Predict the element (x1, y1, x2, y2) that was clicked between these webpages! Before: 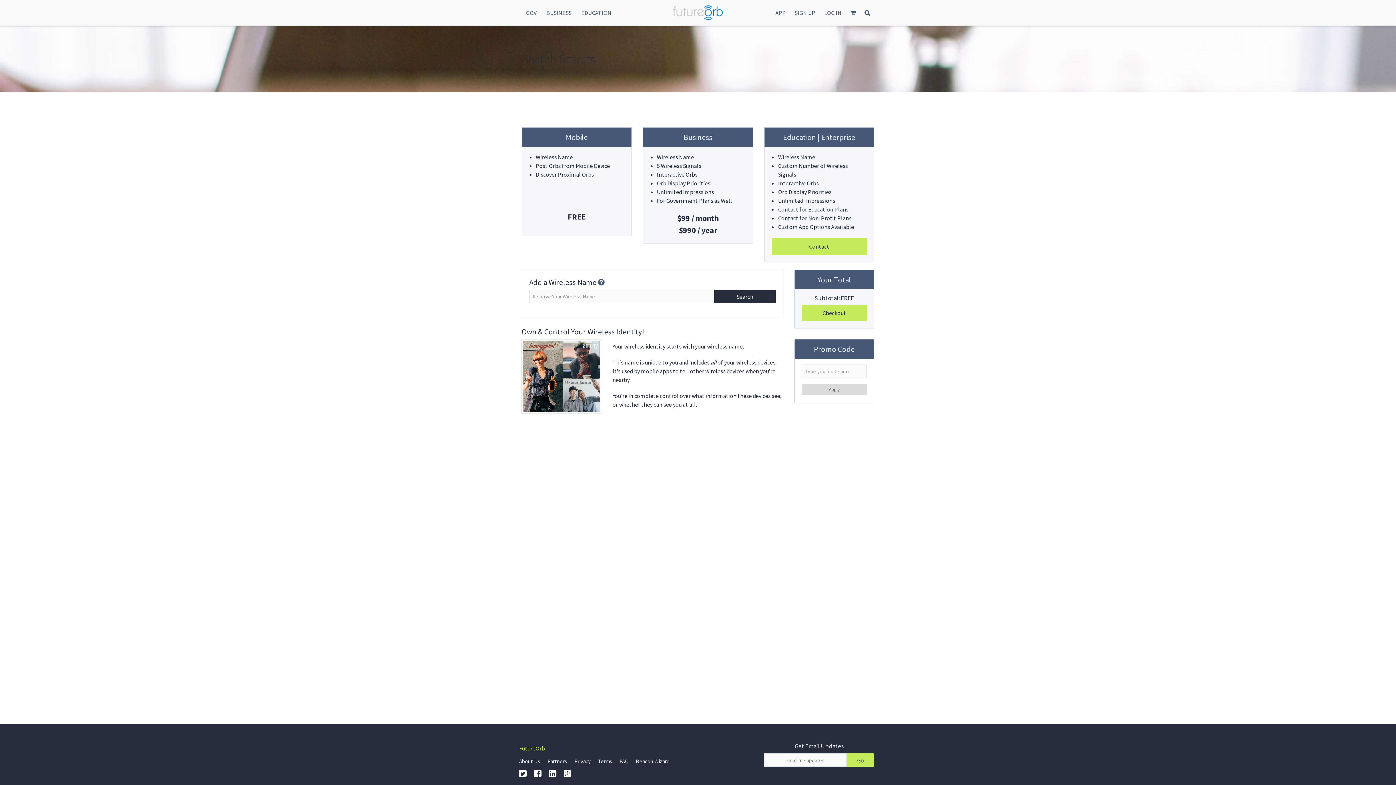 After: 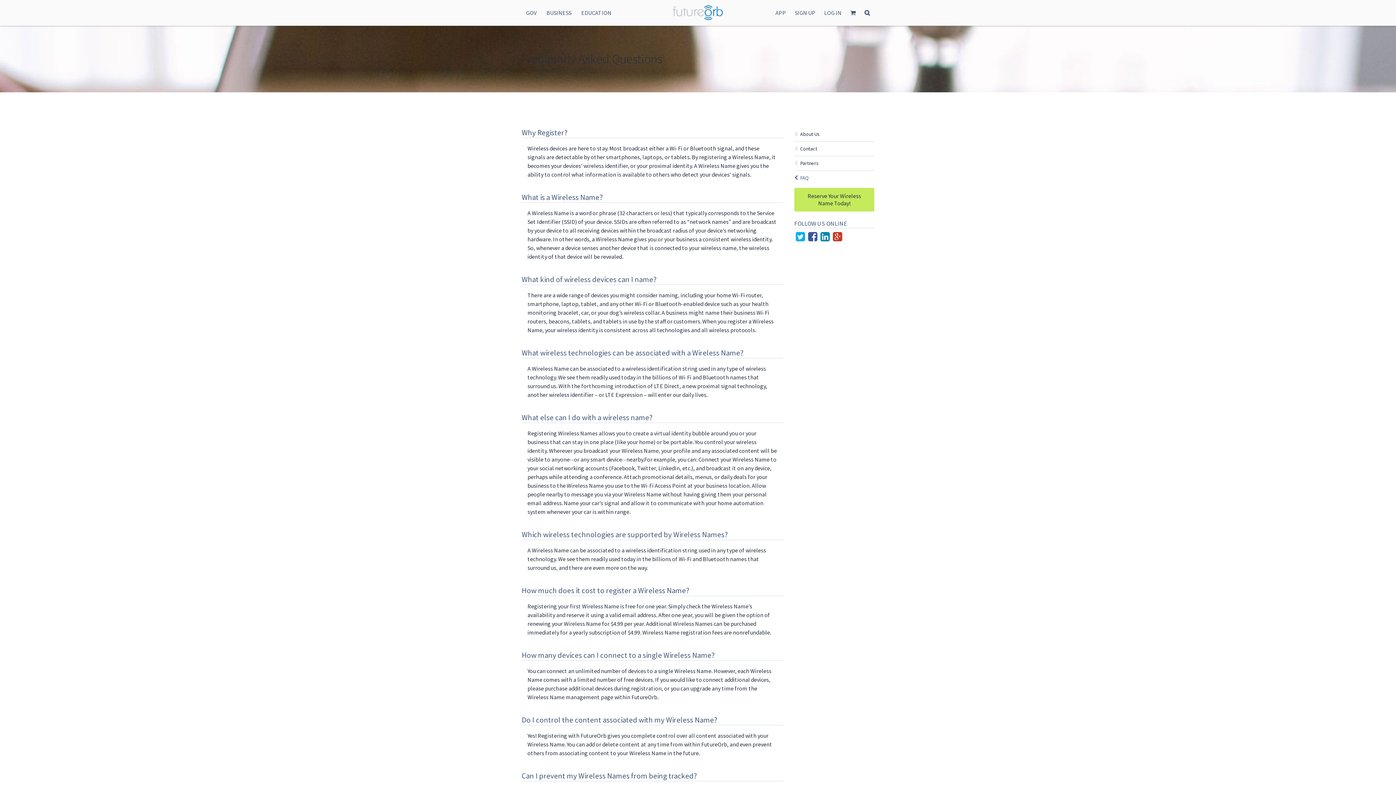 Action: label: FAQ bbox: (617, 756, 630, 767)